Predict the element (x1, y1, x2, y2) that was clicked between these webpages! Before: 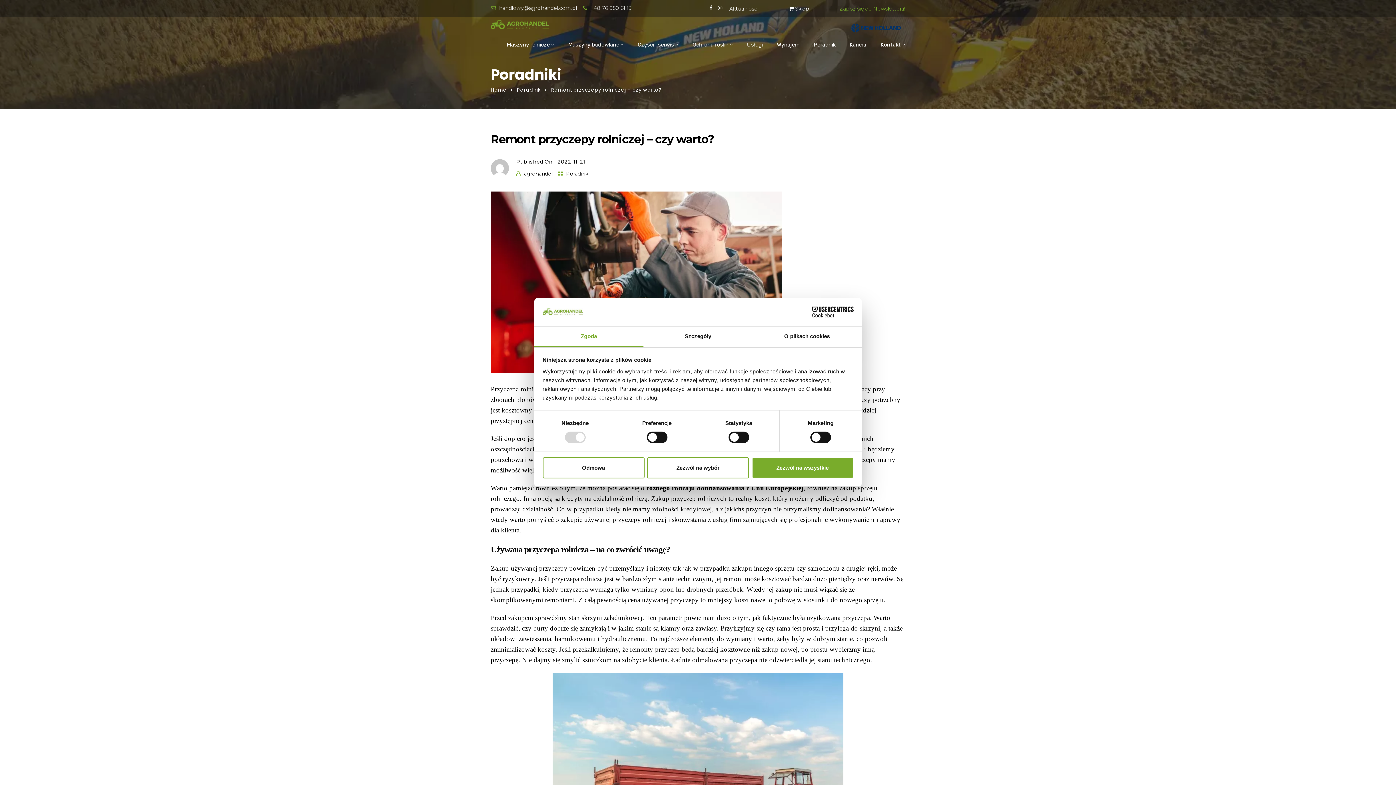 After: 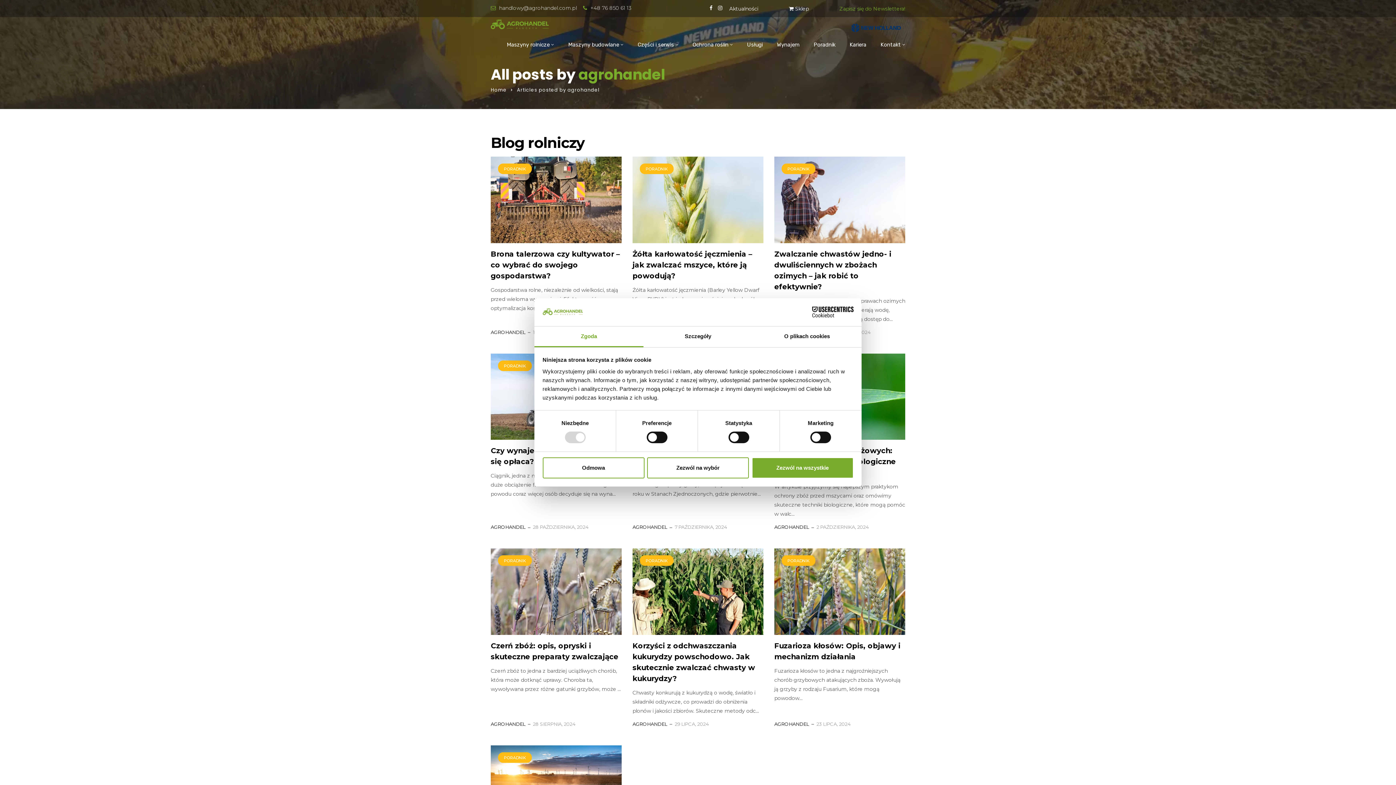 Action: label: agrohandel bbox: (524, 170, 552, 177)